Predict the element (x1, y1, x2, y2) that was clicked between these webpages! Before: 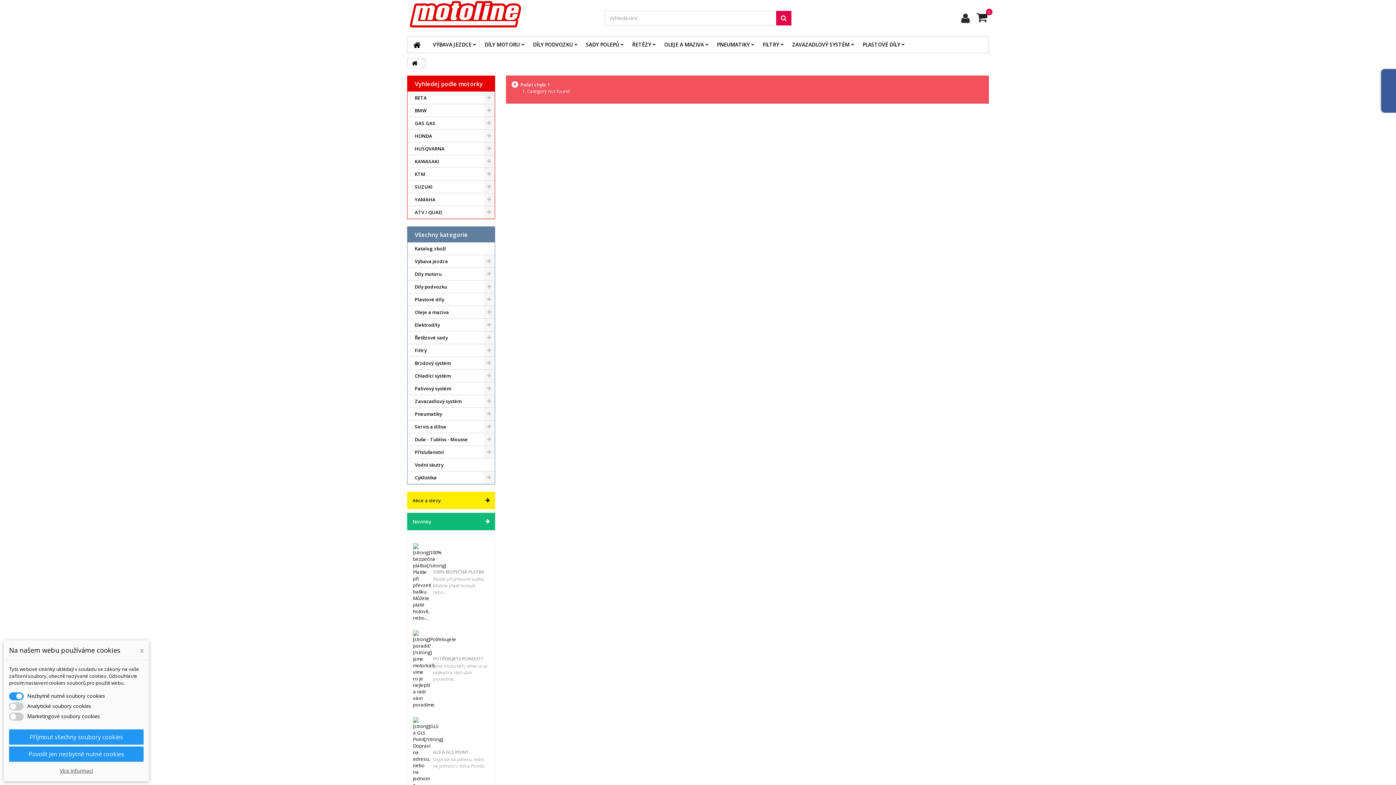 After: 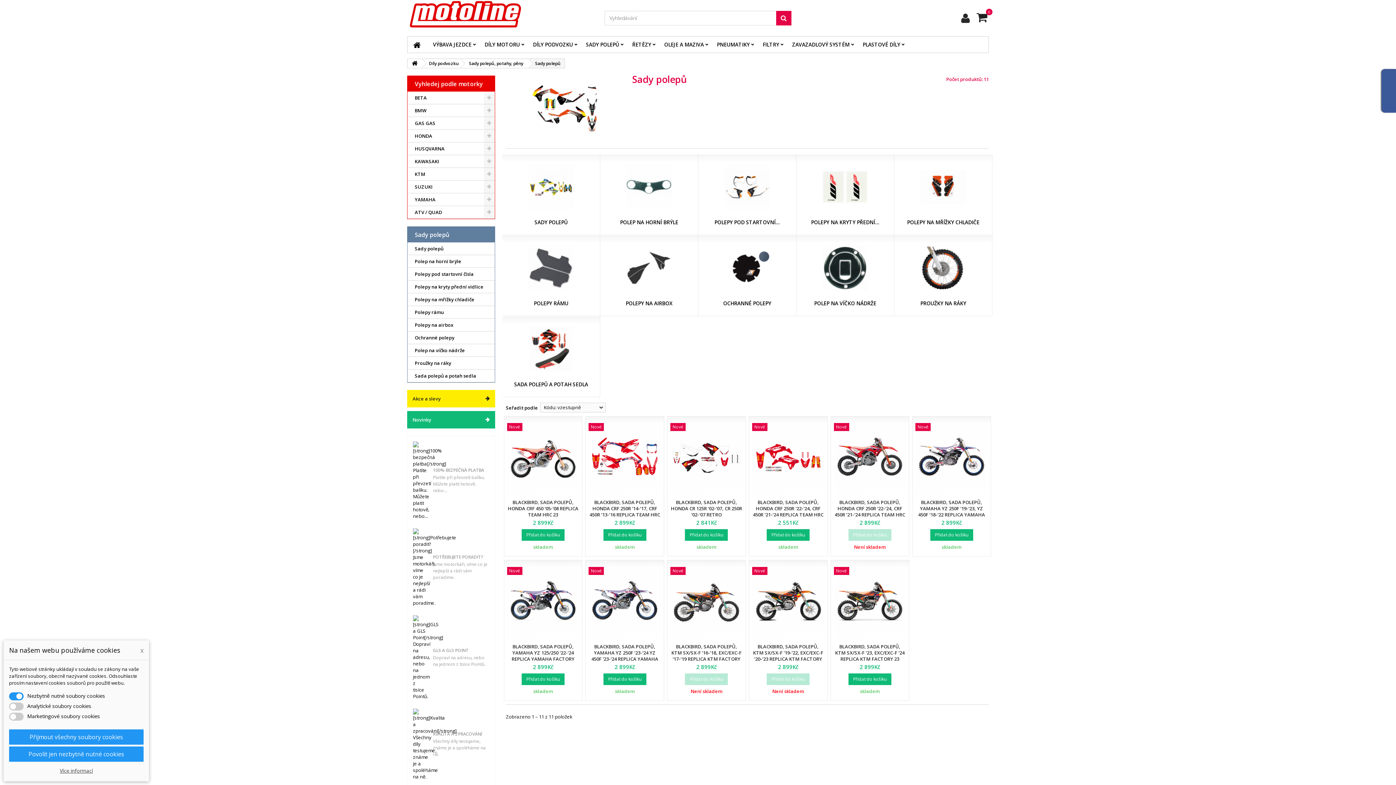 Action: bbox: (579, 36, 625, 52) label: SADY POLEPŮ